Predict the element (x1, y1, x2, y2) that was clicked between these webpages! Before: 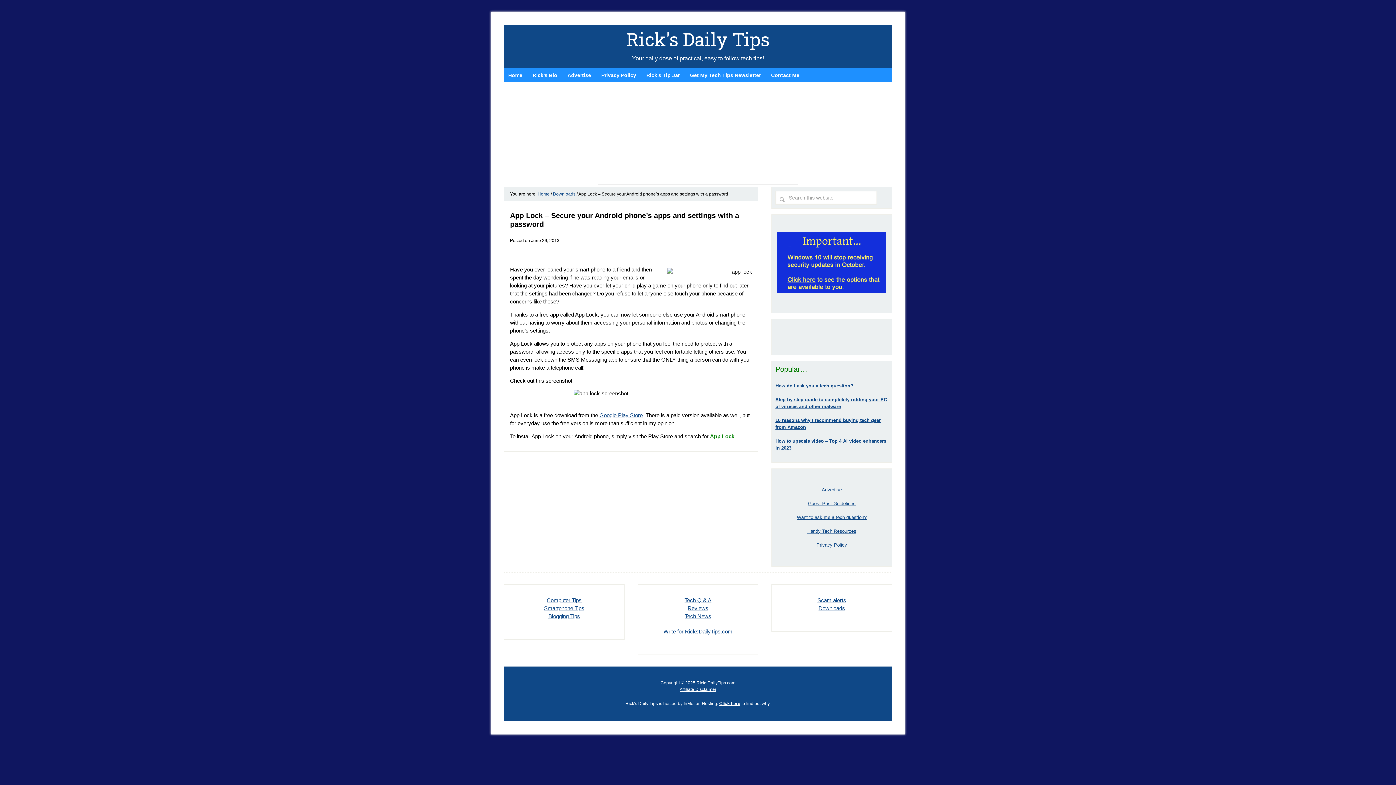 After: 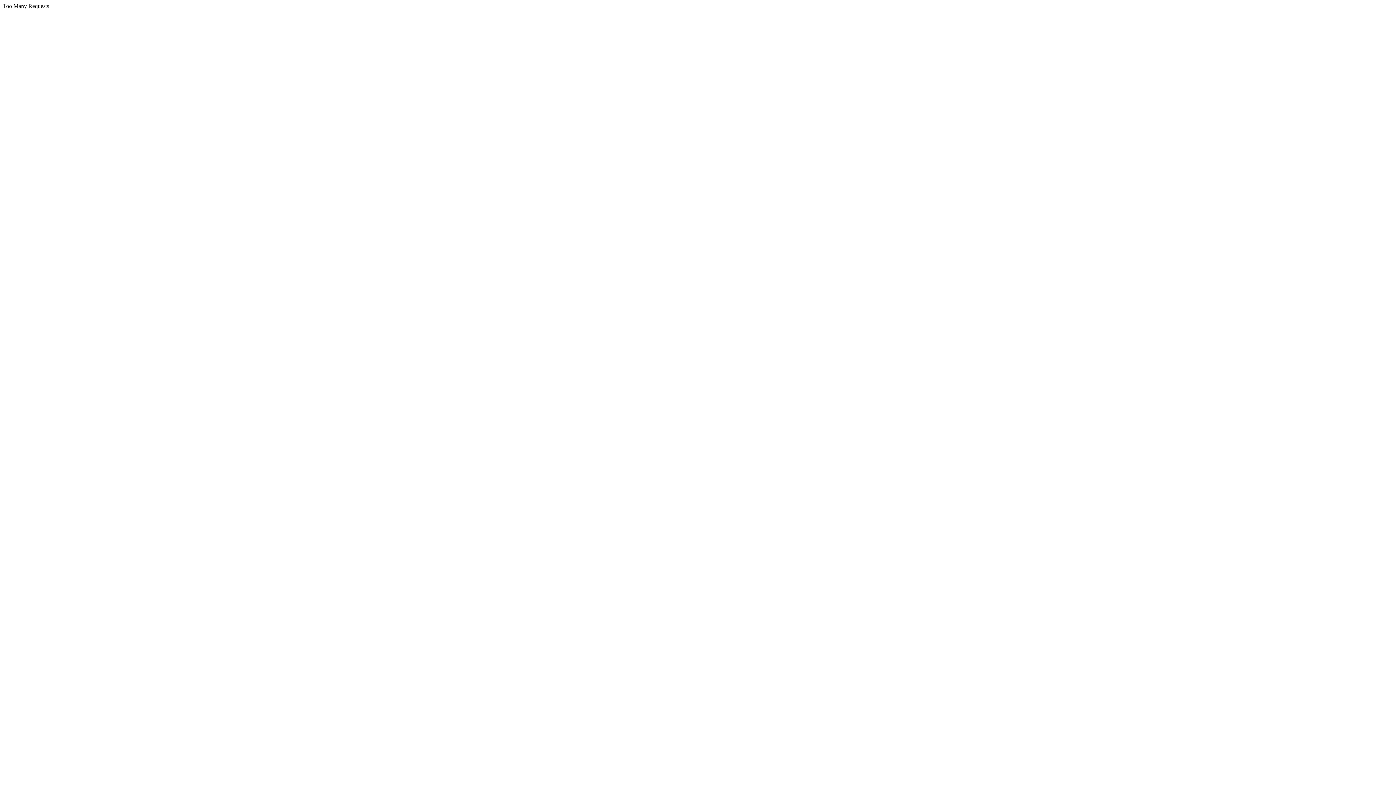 Action: label: Tech News bbox: (684, 613, 711, 619)